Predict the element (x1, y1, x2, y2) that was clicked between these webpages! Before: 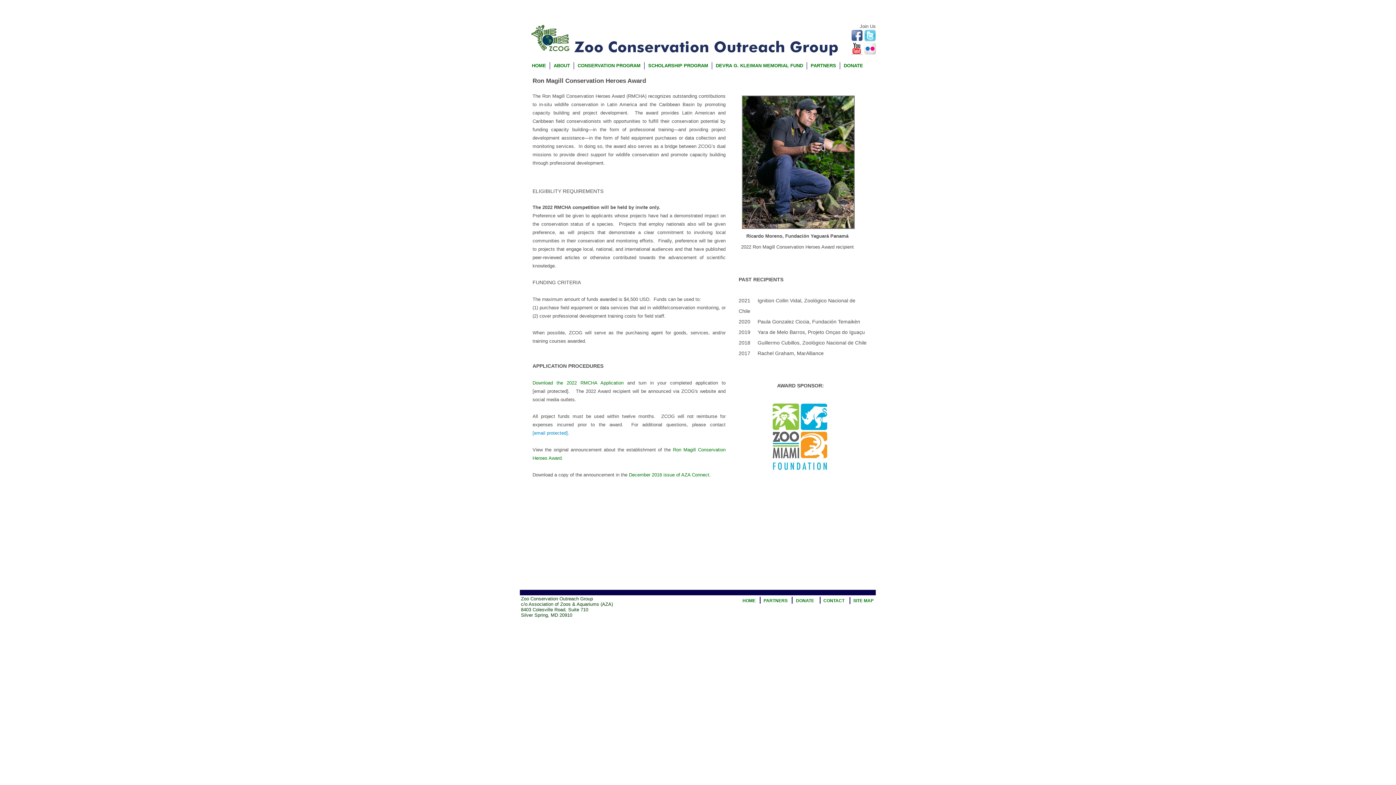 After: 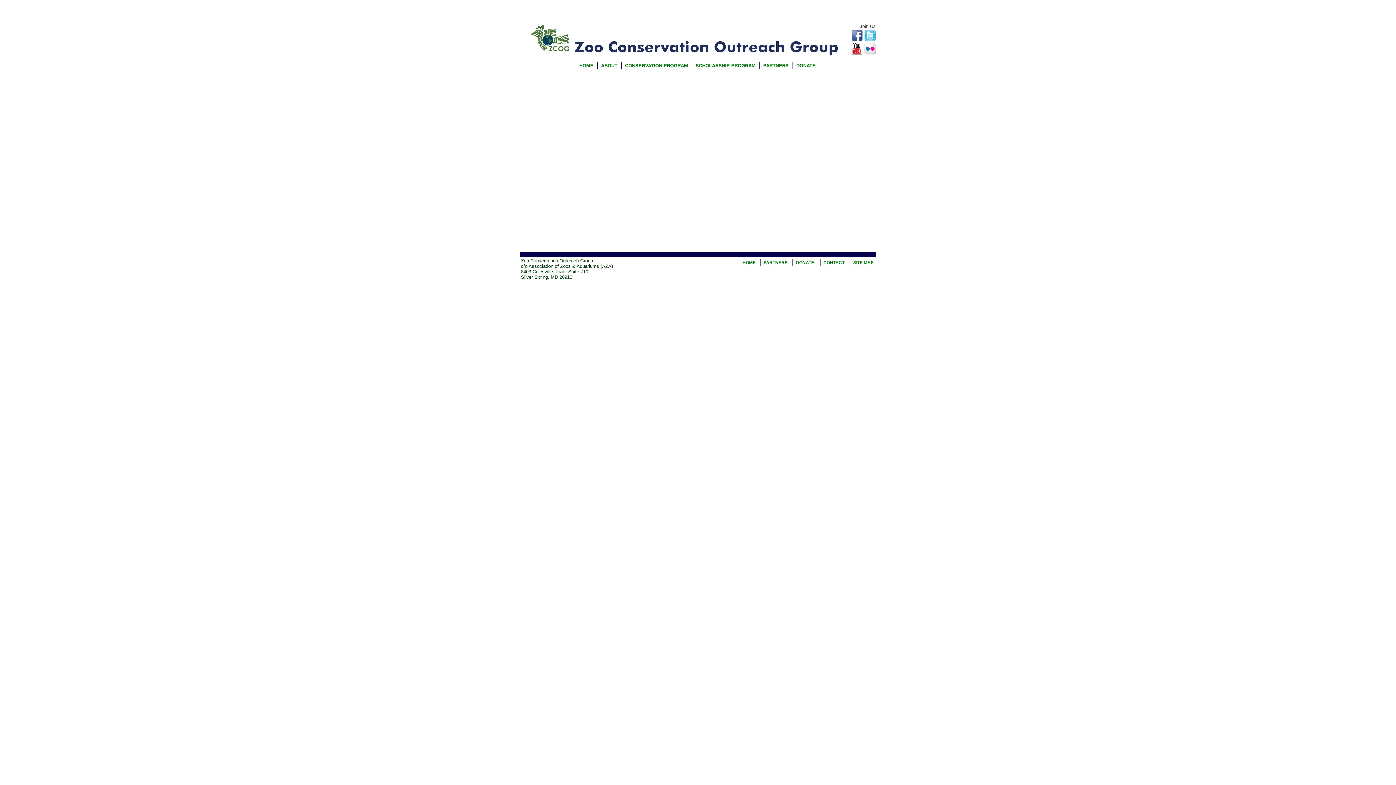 Action: label: PARTNERS bbox: (807, 62, 840, 69)